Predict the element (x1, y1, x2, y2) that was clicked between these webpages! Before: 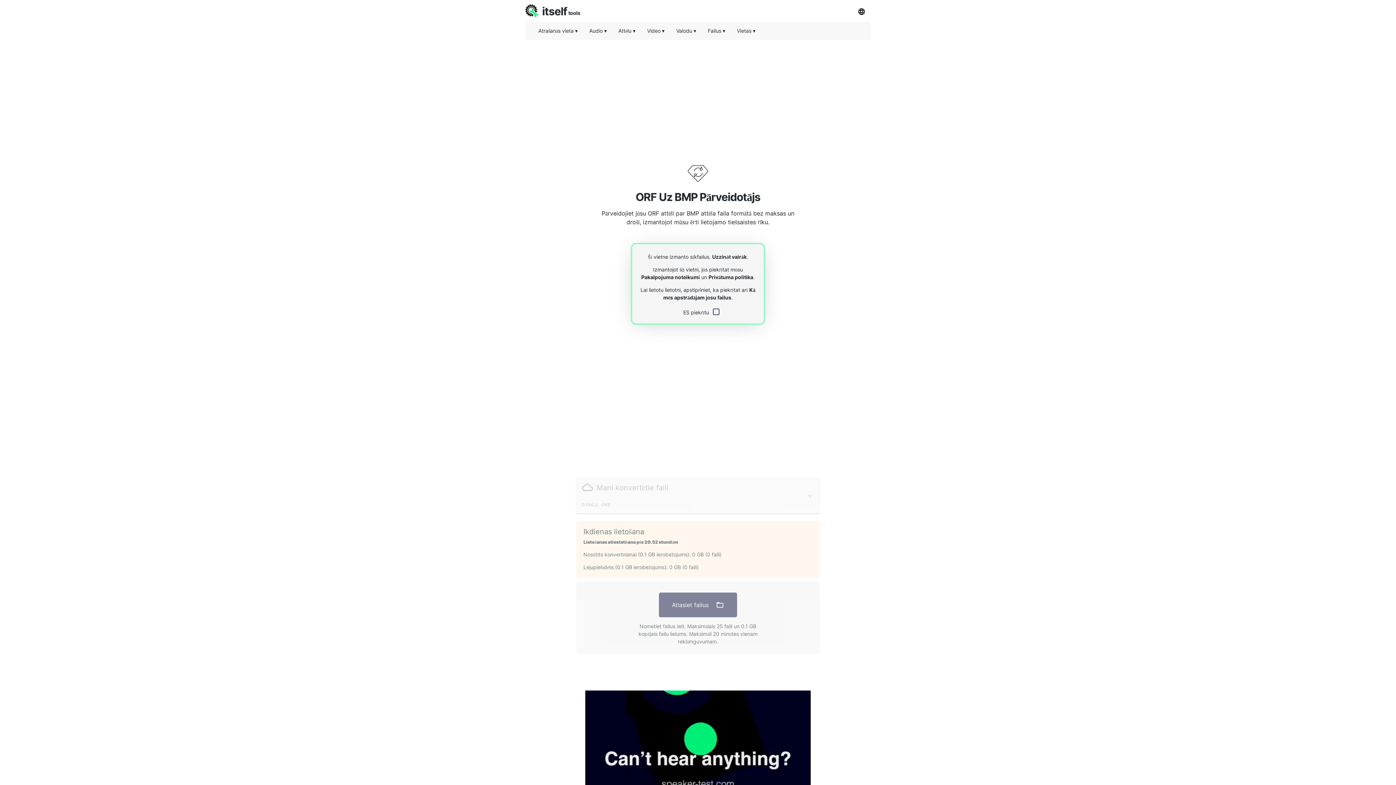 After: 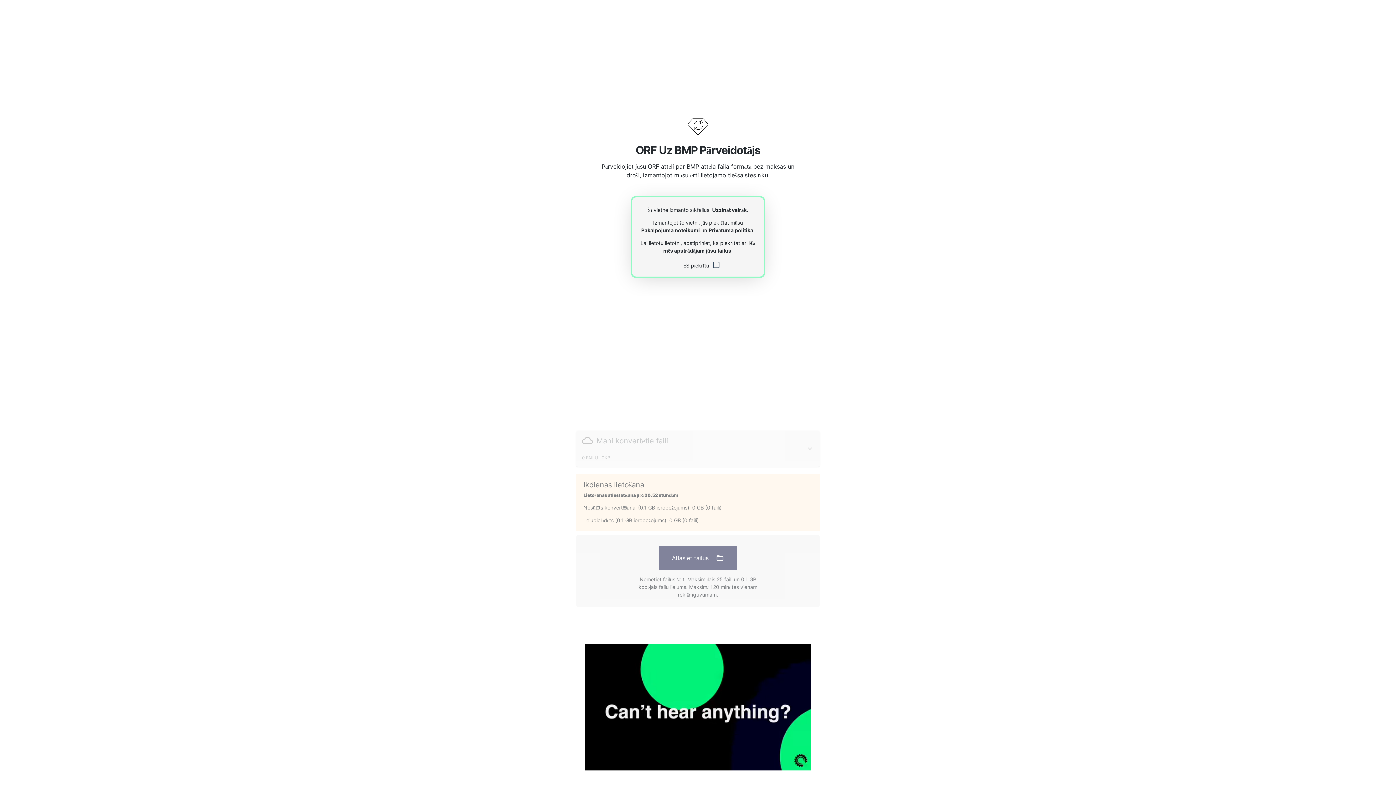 Action: bbox: (561, 676, 834, 832)